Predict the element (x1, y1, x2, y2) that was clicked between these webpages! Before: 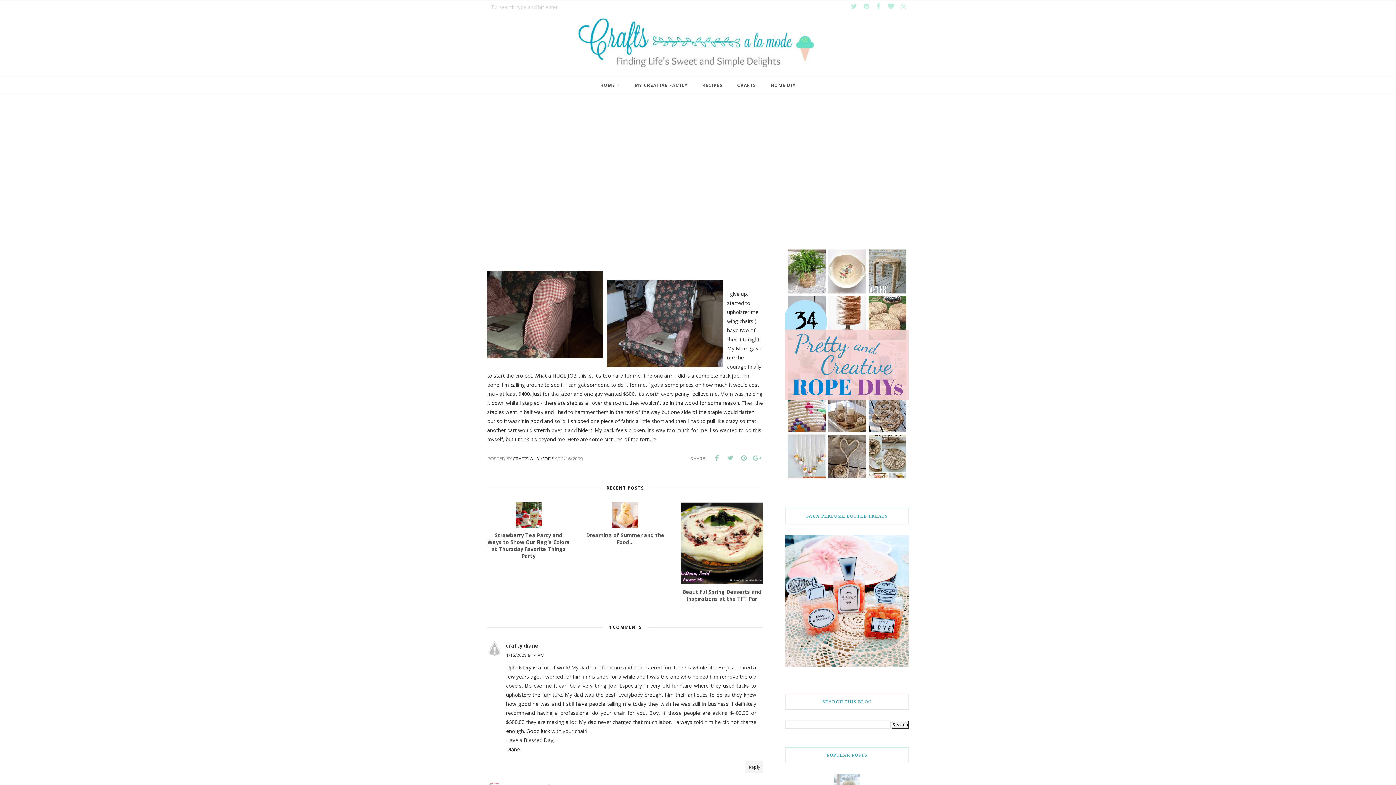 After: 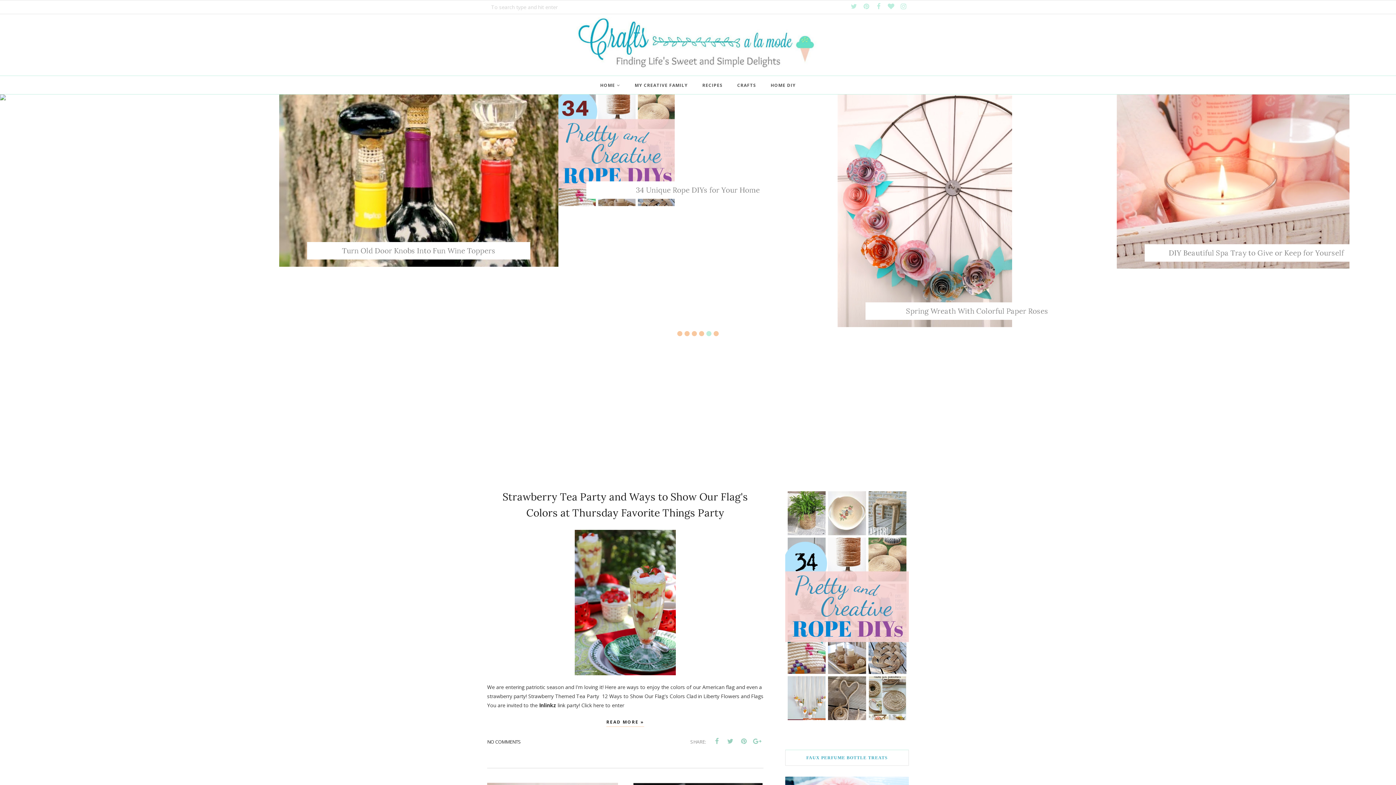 Action: bbox: (487, 14, 909, 70)